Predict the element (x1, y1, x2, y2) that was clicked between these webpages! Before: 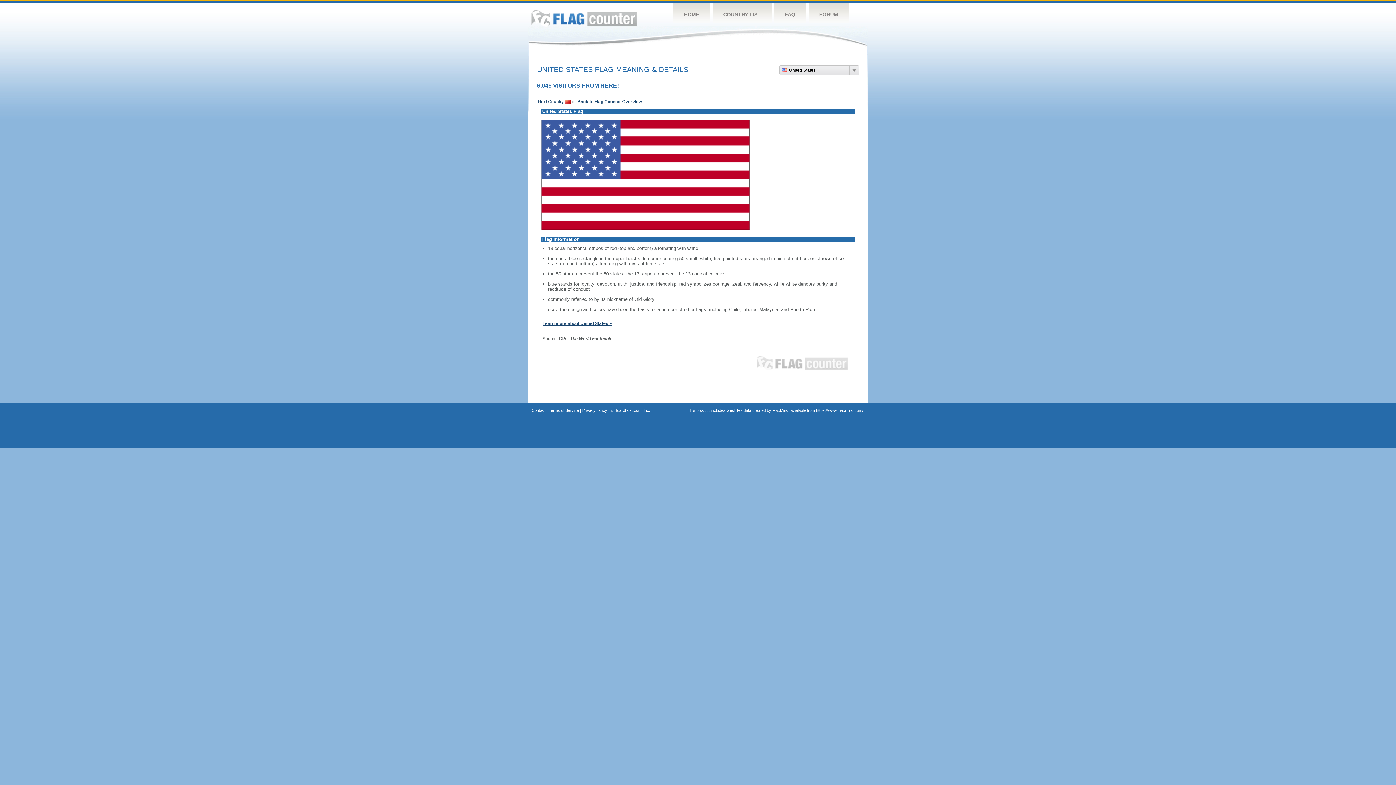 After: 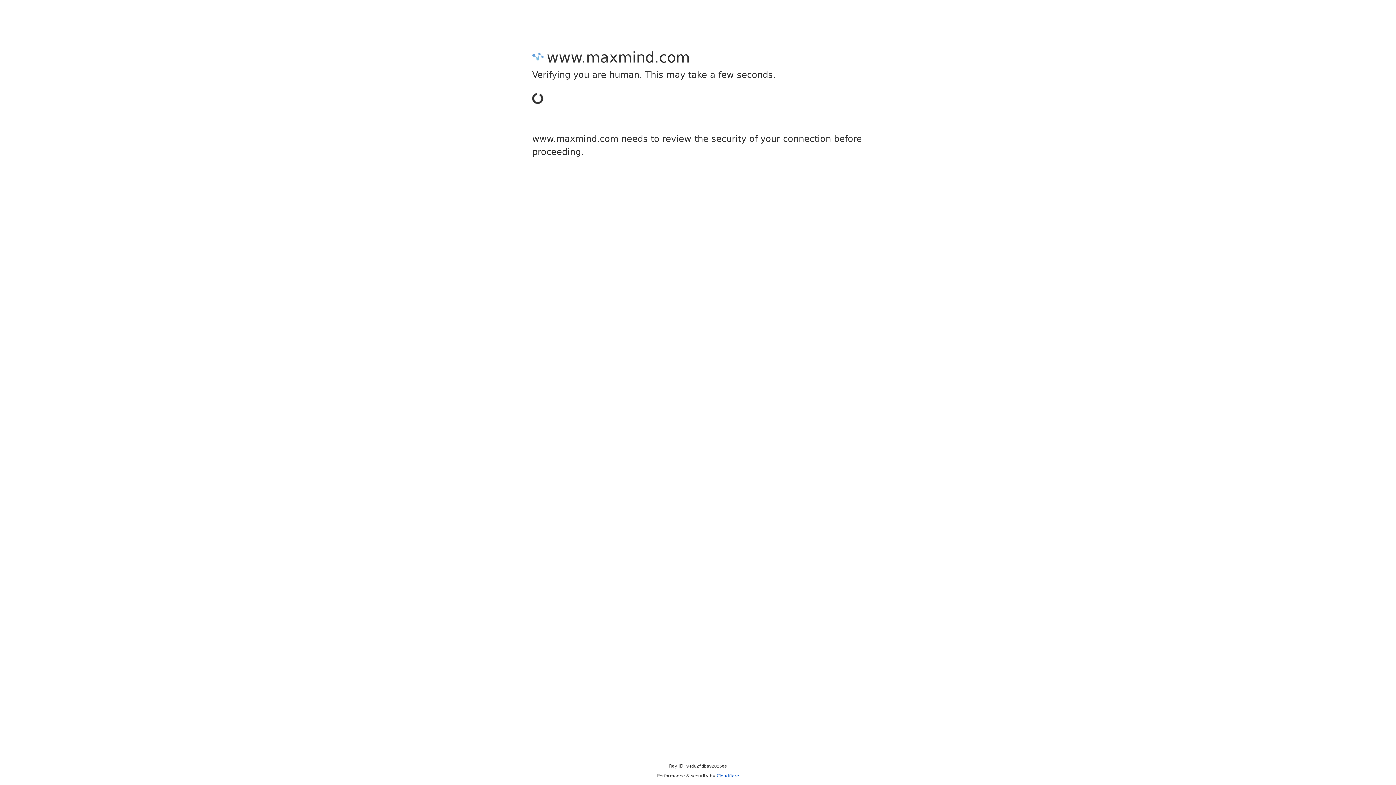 Action: label: https://www.maxmind.com/ bbox: (816, 408, 863, 412)